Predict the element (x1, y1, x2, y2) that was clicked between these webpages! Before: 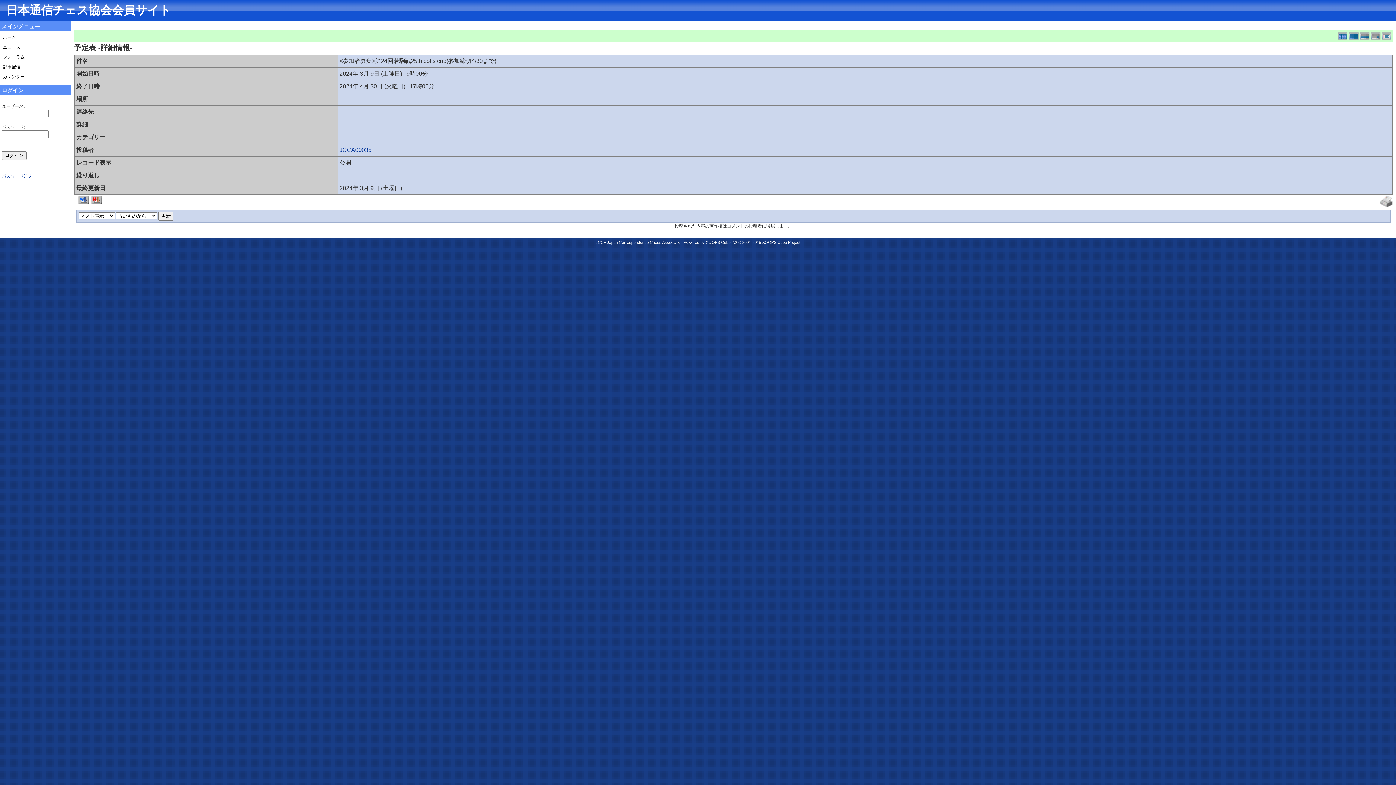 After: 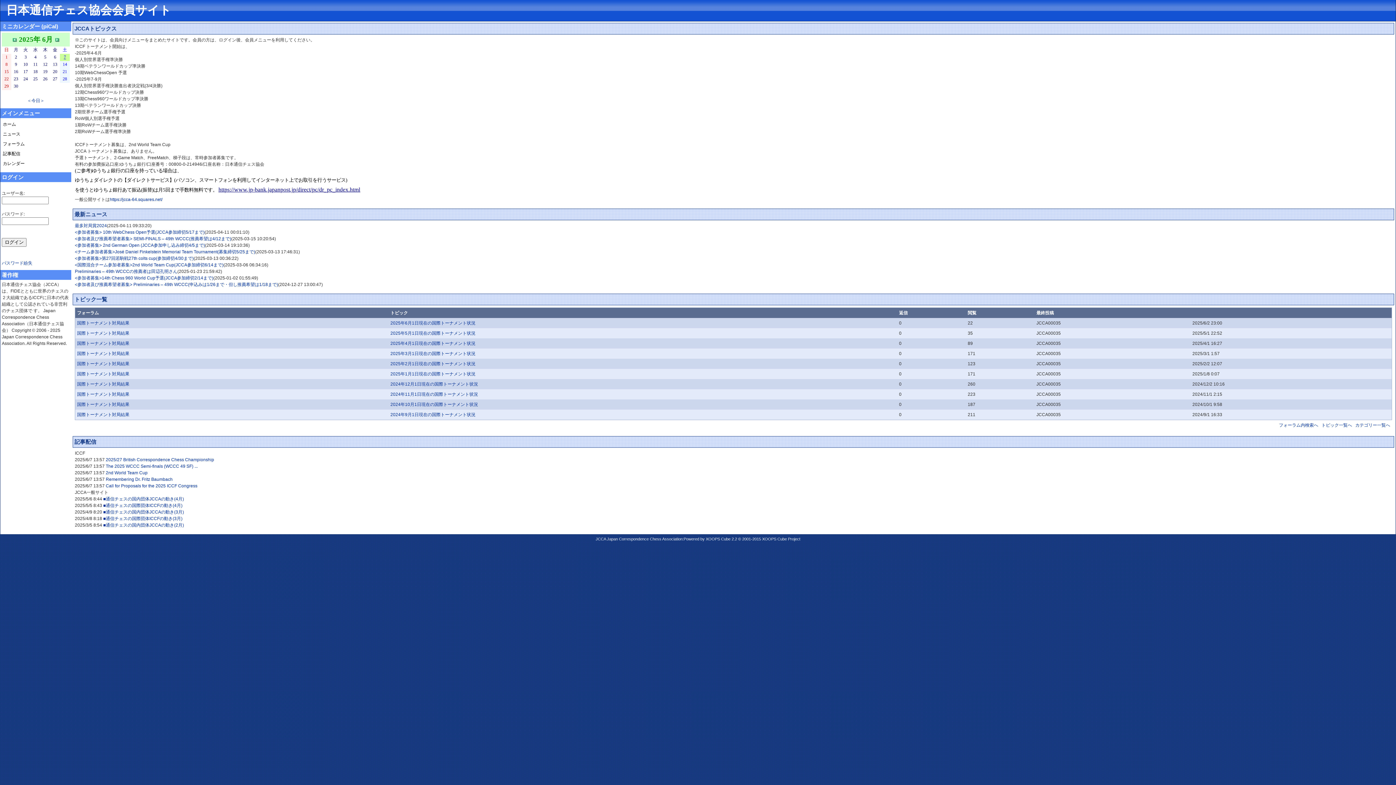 Action: label: ホーム bbox: (1, 32, 69, 42)